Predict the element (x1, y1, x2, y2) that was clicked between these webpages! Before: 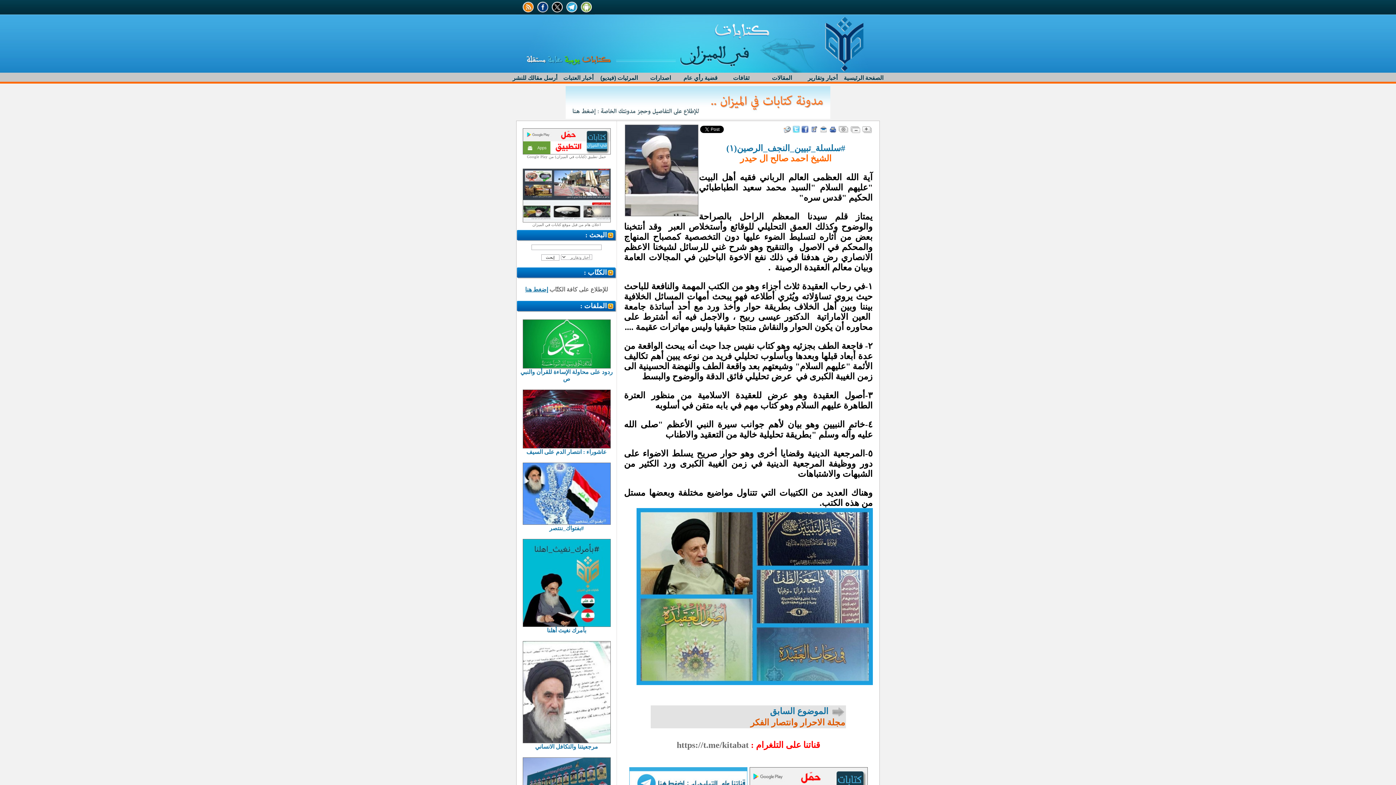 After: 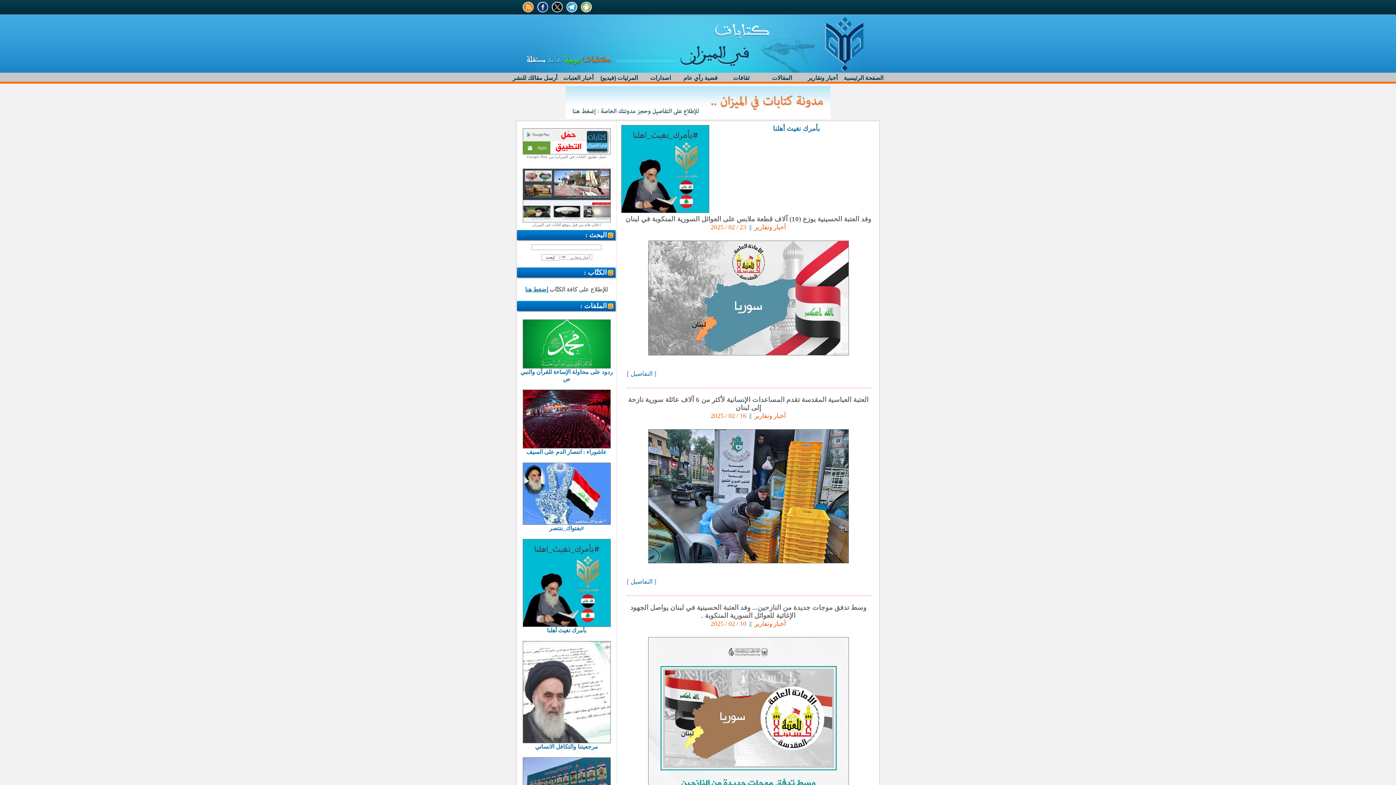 Action: label: 
بأمرك نغيث أهلنا bbox: (522, 622, 610, 633)